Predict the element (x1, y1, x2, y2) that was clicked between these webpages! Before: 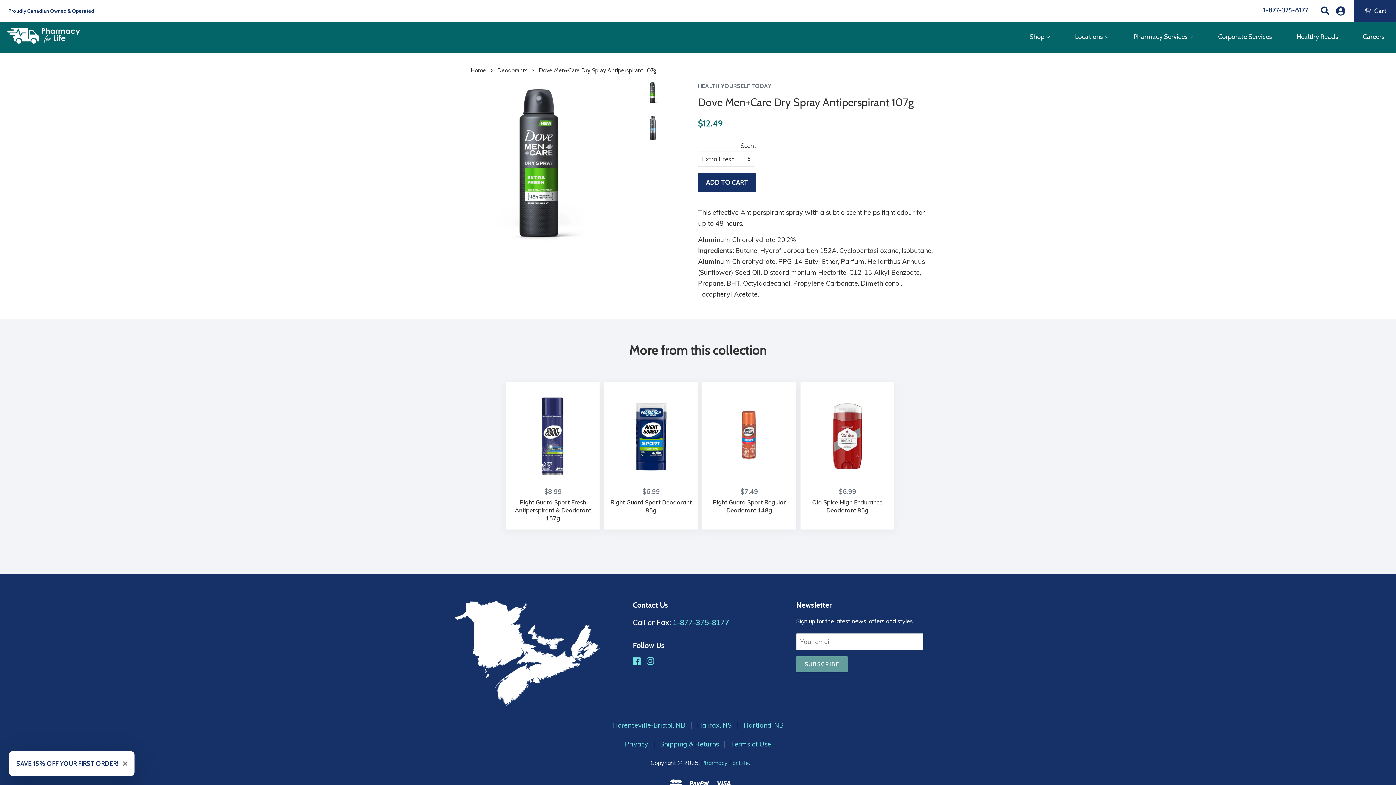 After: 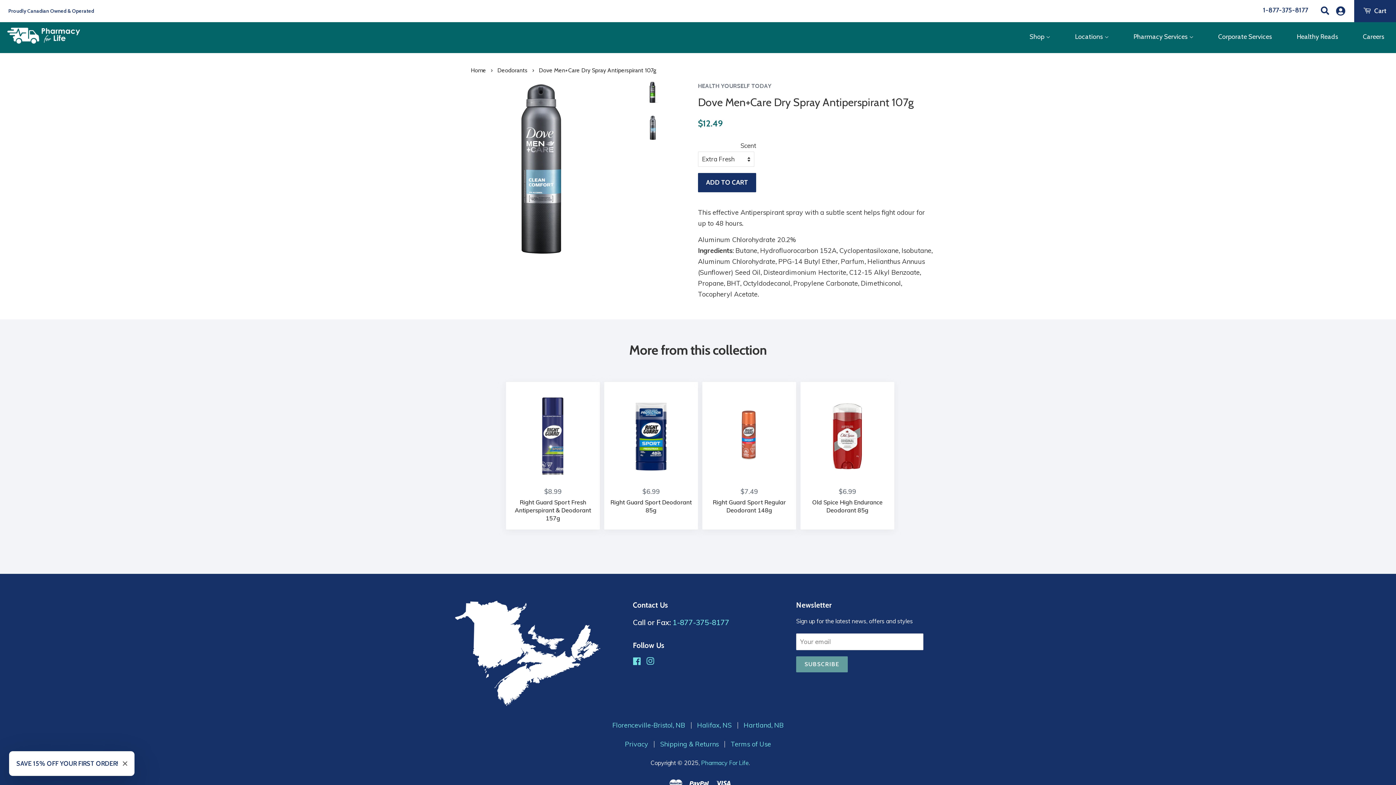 Action: bbox: (640, 115, 665, 140)